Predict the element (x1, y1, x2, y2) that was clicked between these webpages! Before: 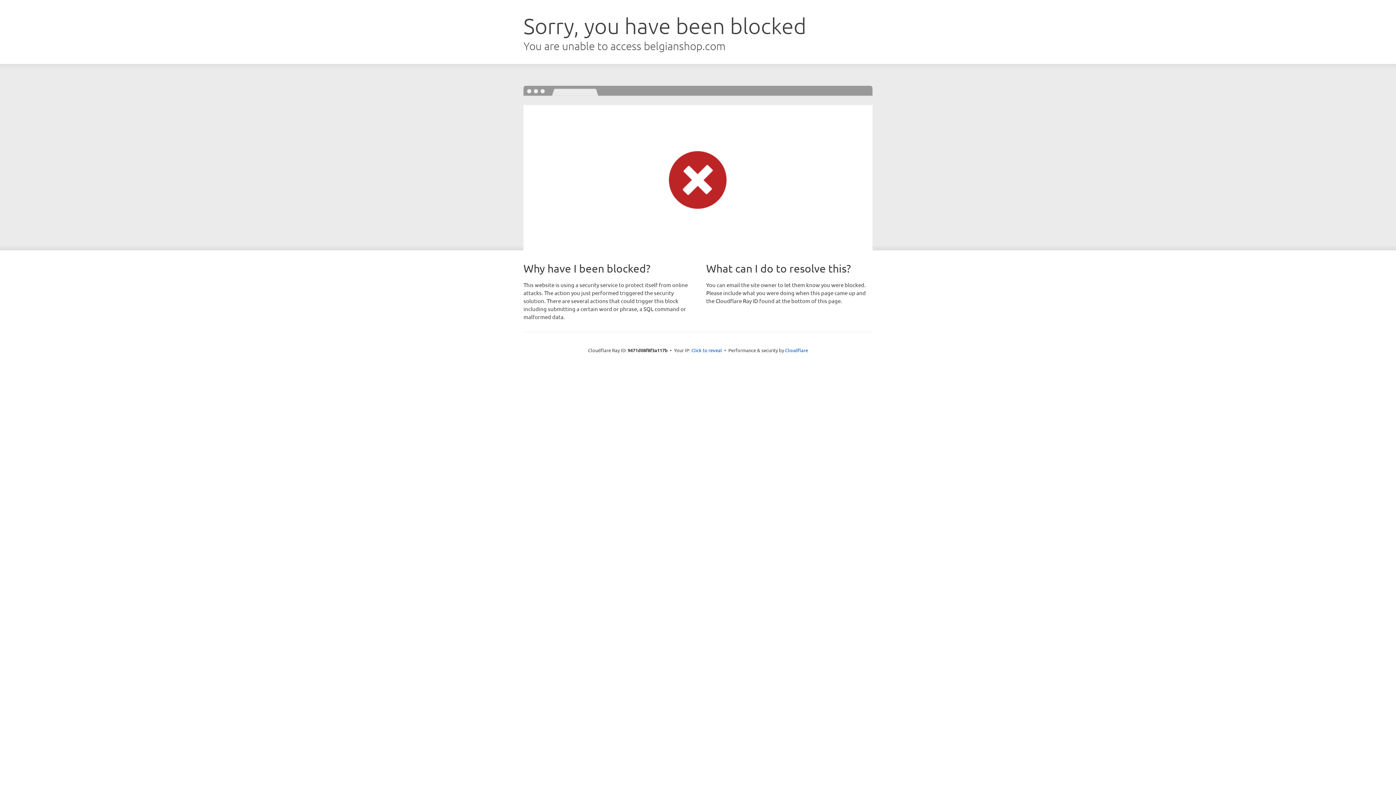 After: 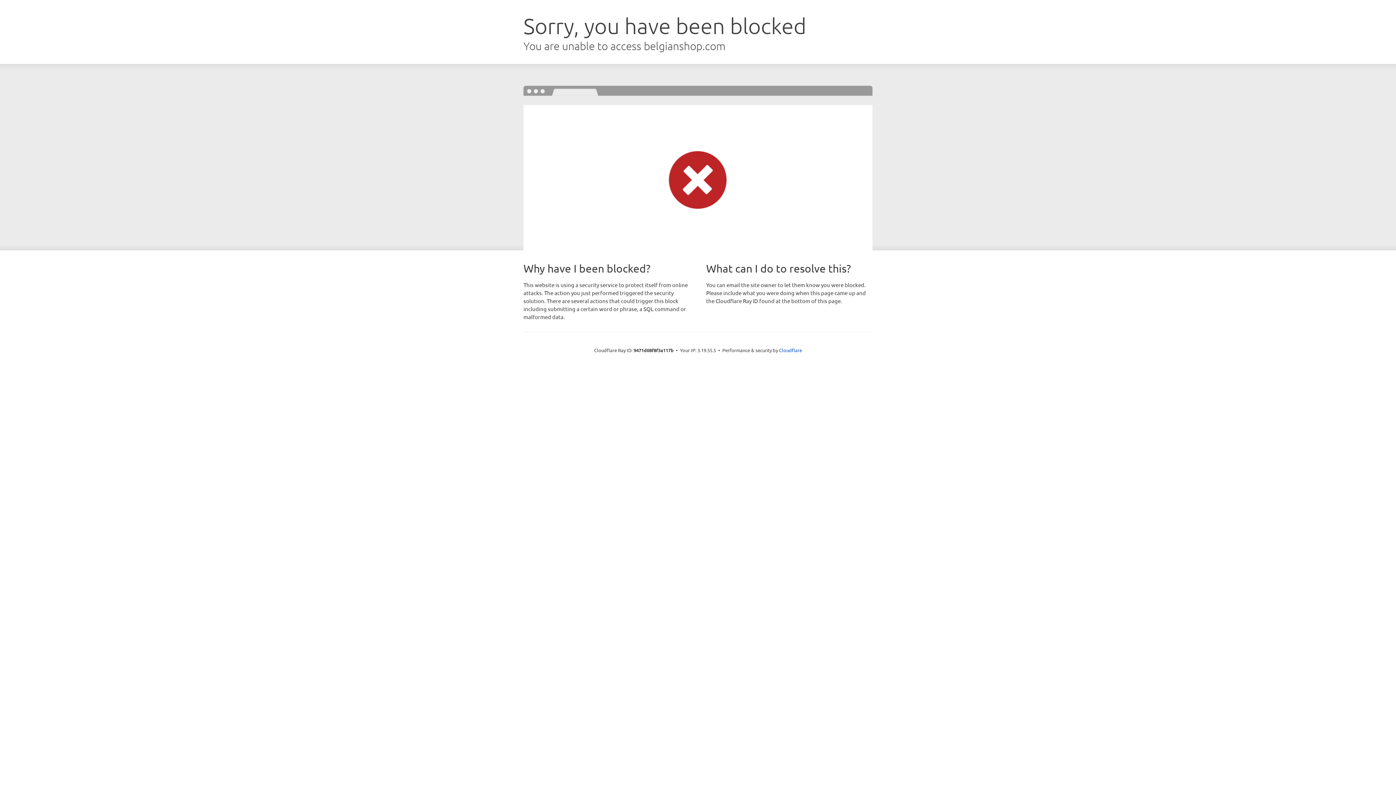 Action: bbox: (691, 346, 722, 353) label: Click to reveal